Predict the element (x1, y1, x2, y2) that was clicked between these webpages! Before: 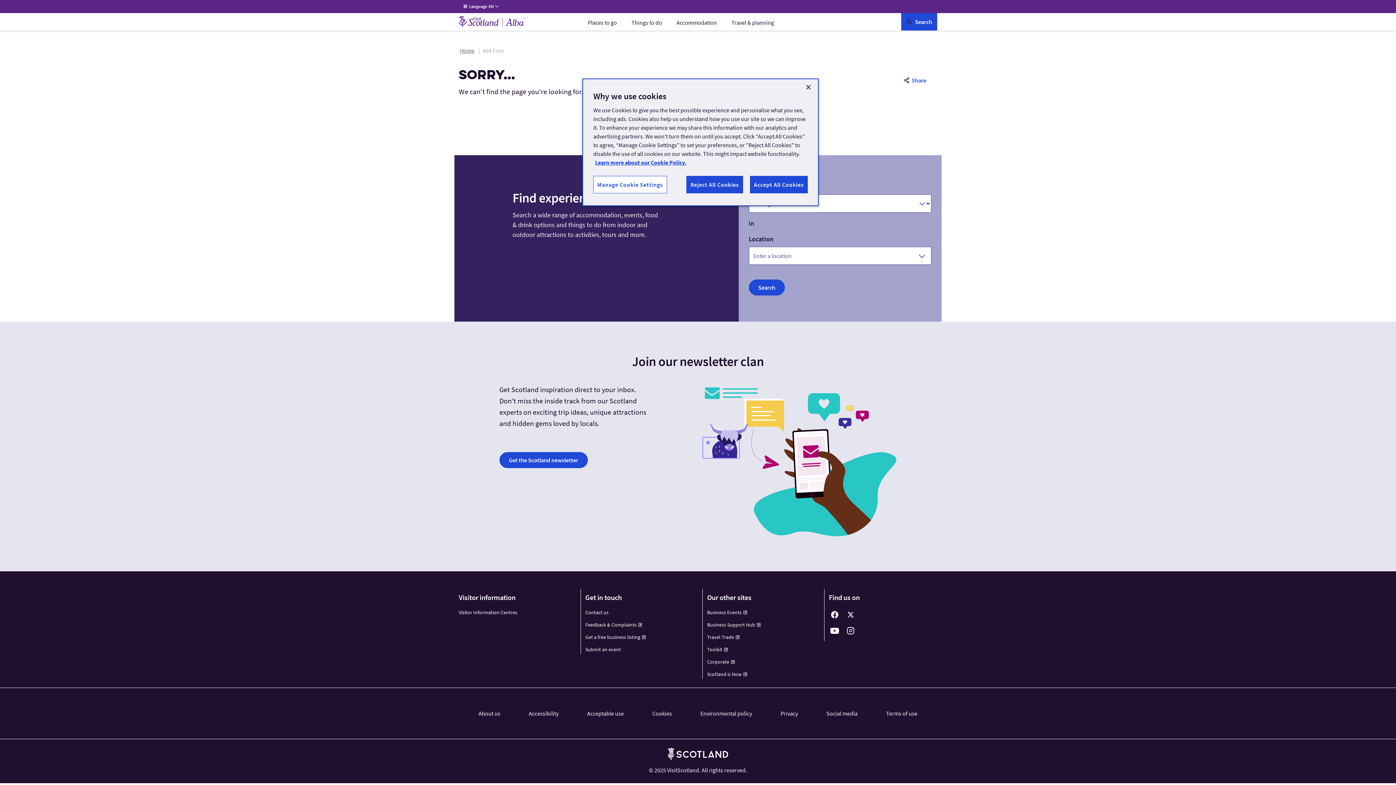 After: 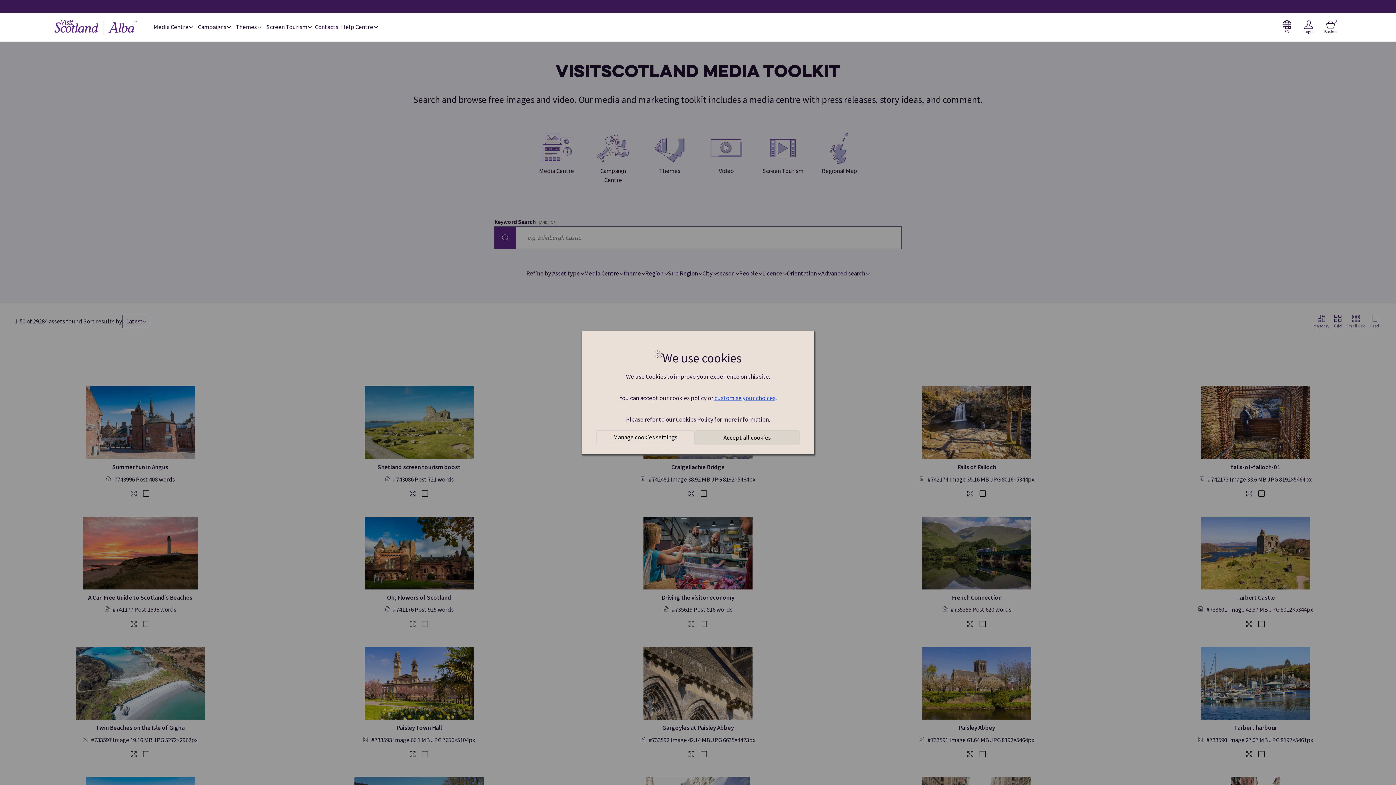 Action: label: Toolkit bbox: (707, 646, 728, 653)